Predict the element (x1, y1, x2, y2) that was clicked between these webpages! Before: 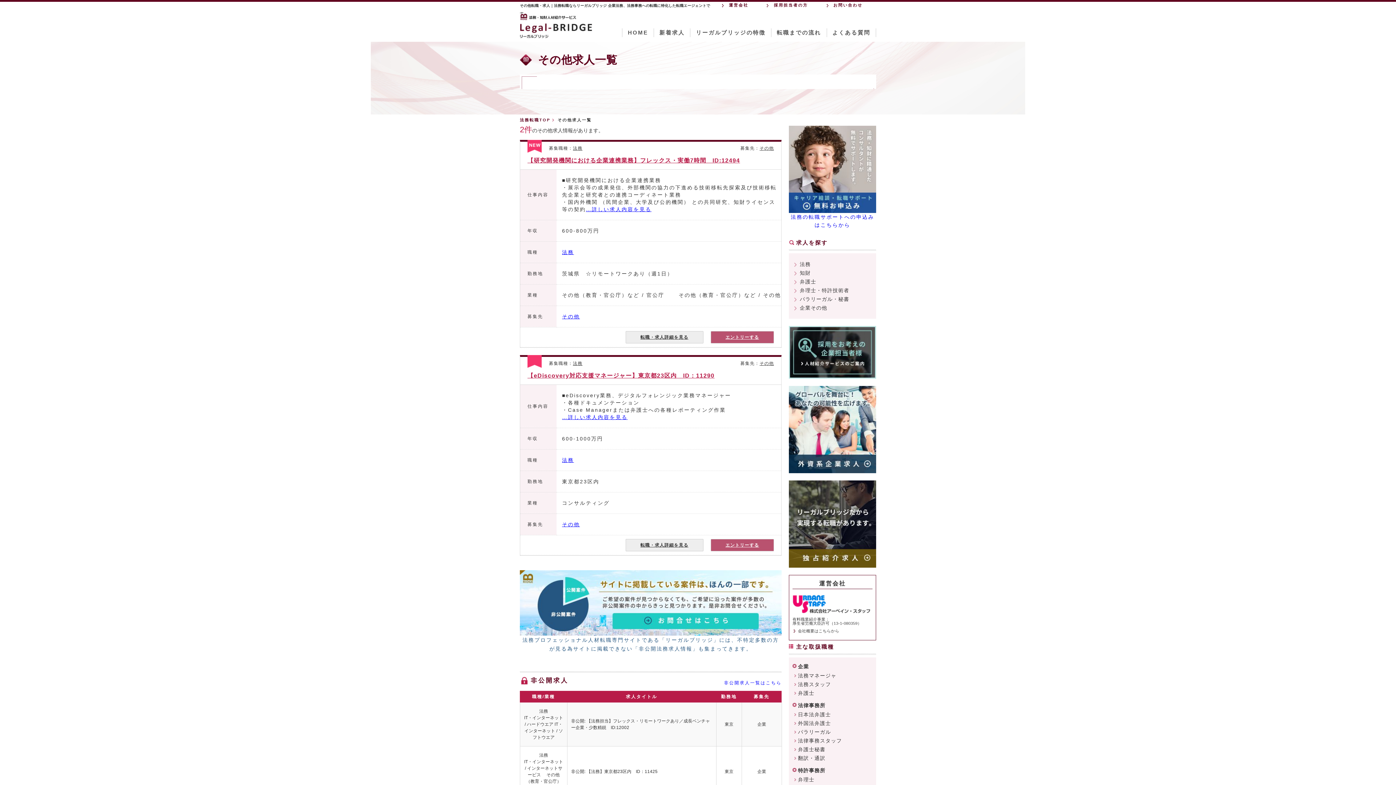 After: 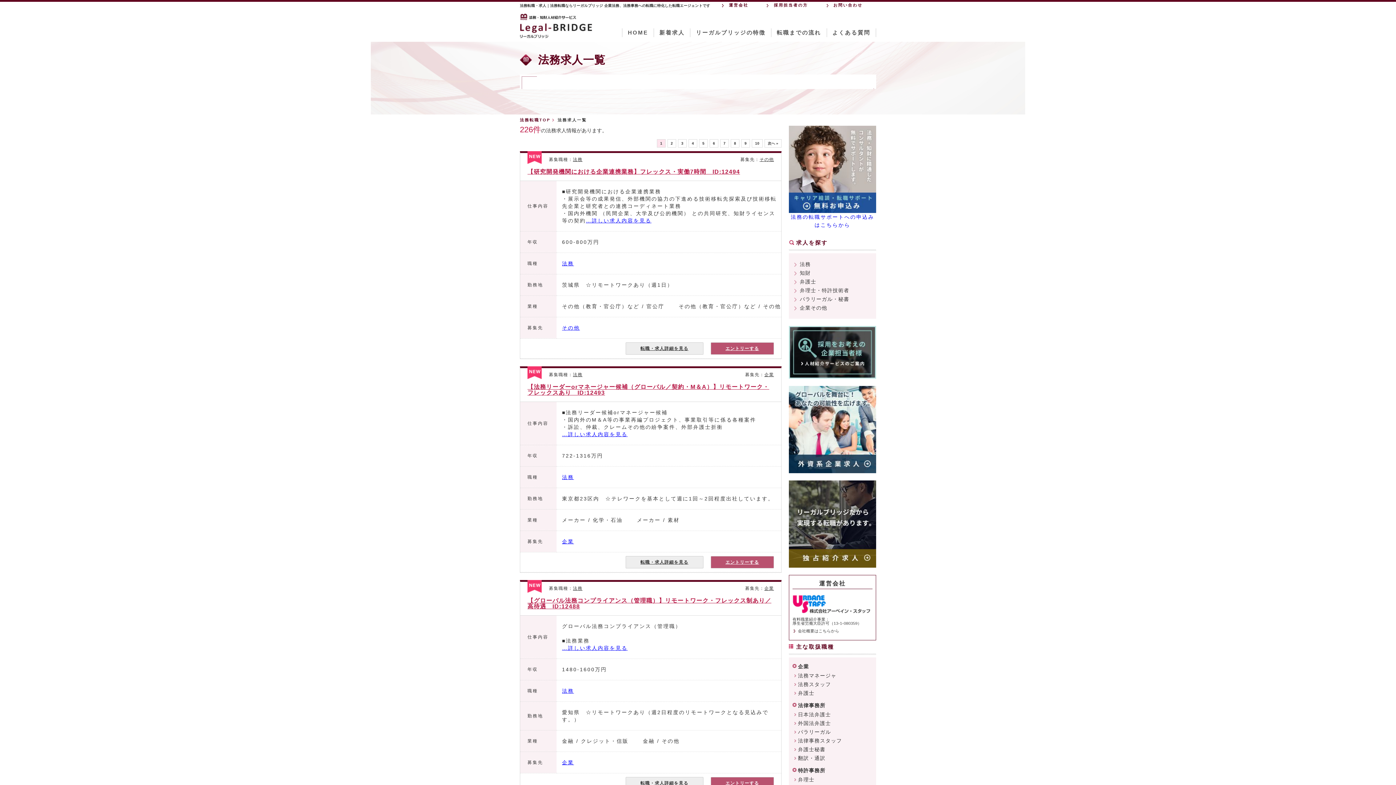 Action: label: 法務 bbox: (573, 145, 582, 150)